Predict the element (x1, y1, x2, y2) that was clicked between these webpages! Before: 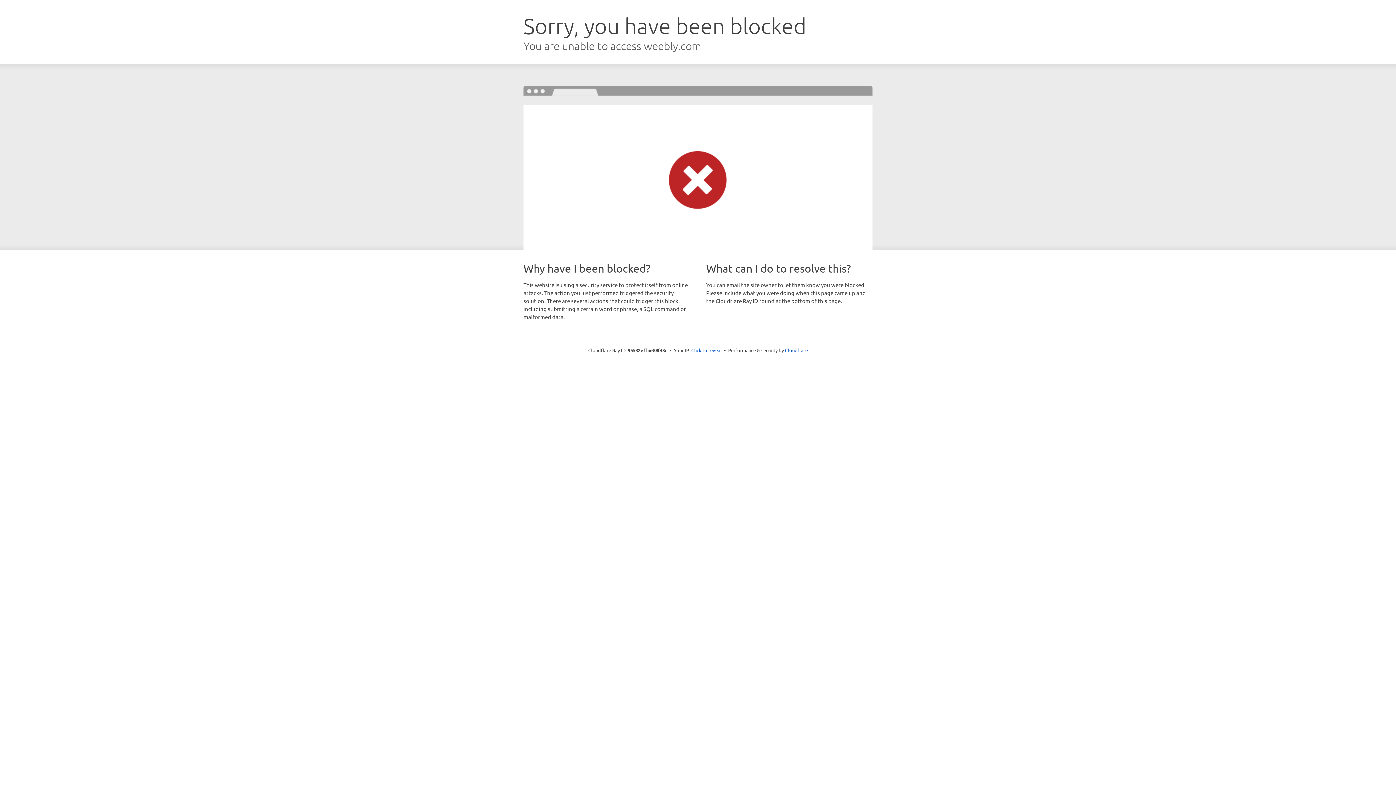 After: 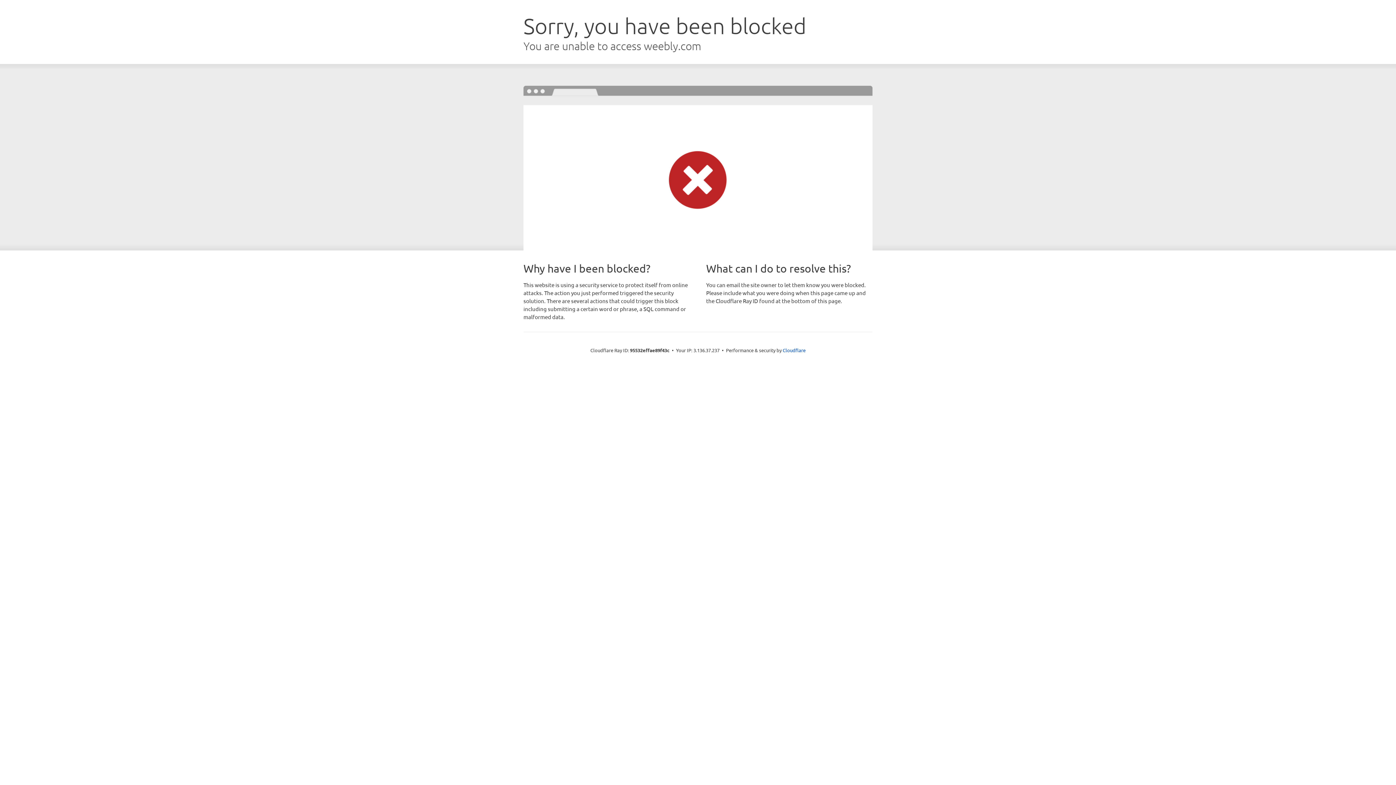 Action: label: Click to reveal bbox: (691, 346, 722, 353)